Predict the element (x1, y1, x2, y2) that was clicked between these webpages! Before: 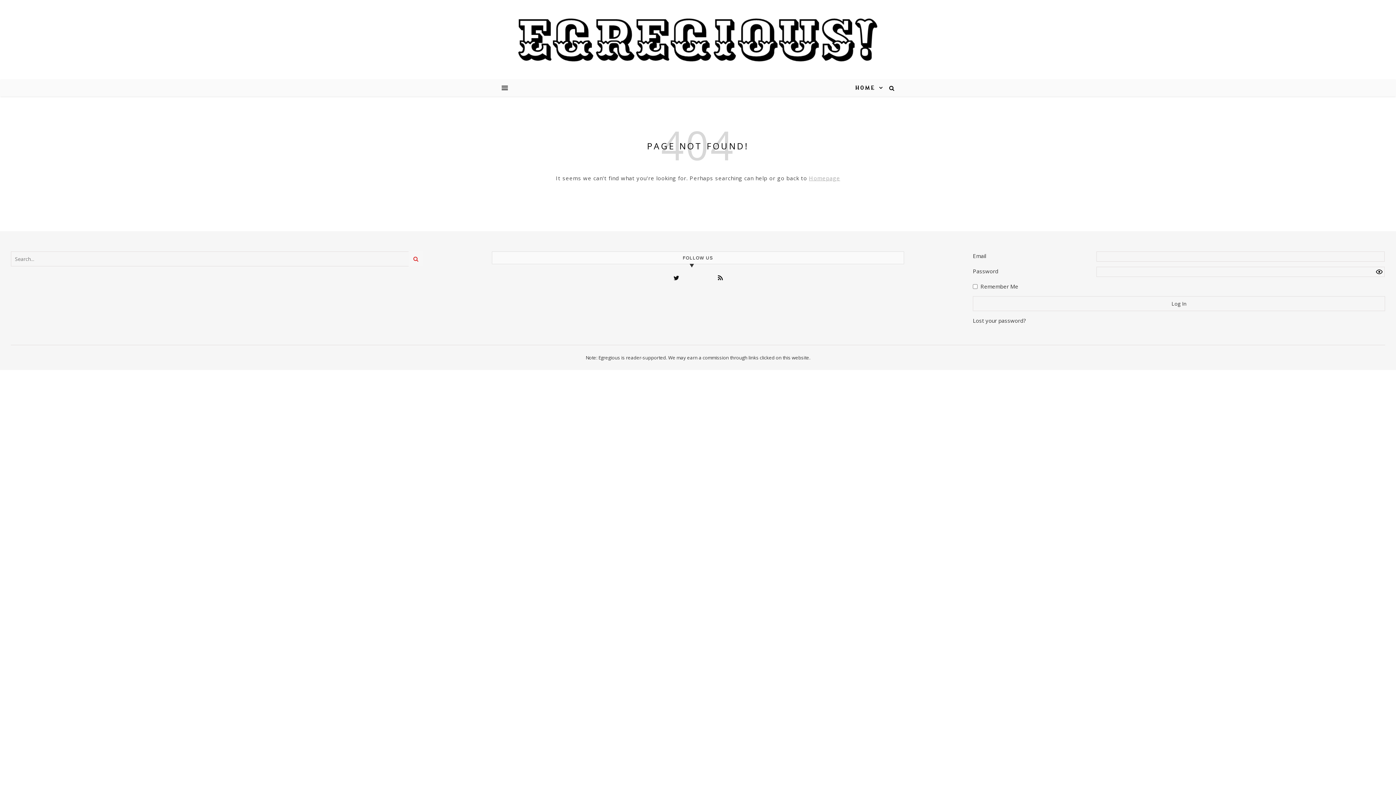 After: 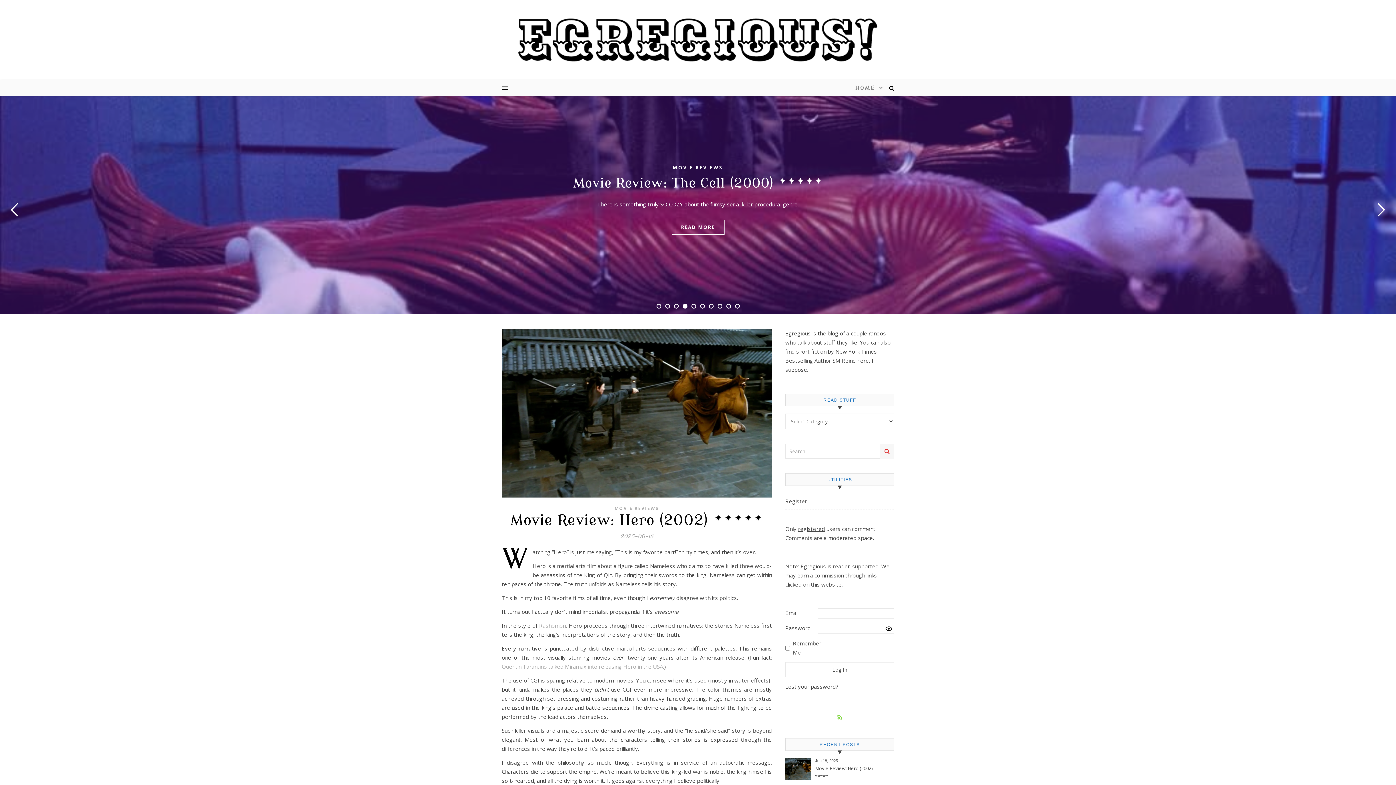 Action: bbox: (809, 174, 840, 181) label: Homepage